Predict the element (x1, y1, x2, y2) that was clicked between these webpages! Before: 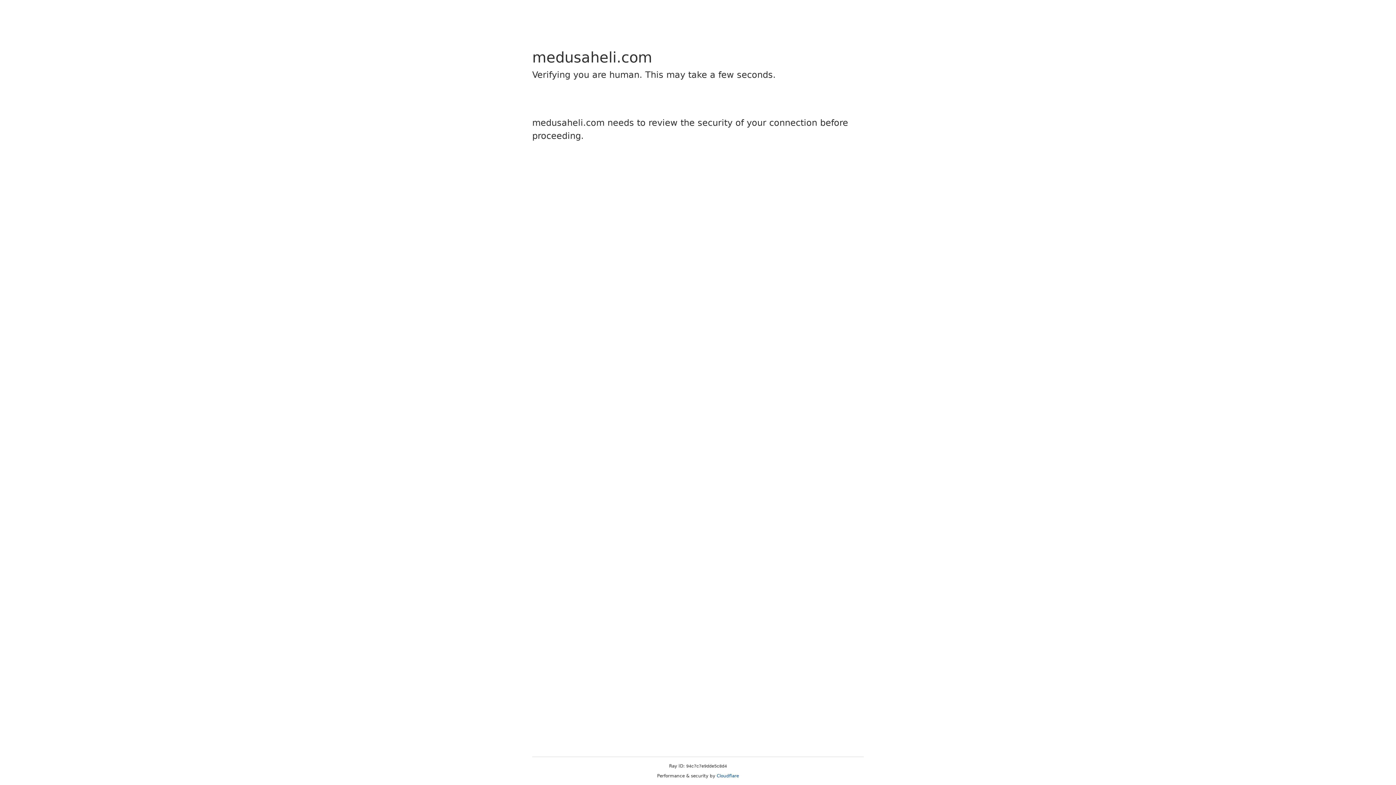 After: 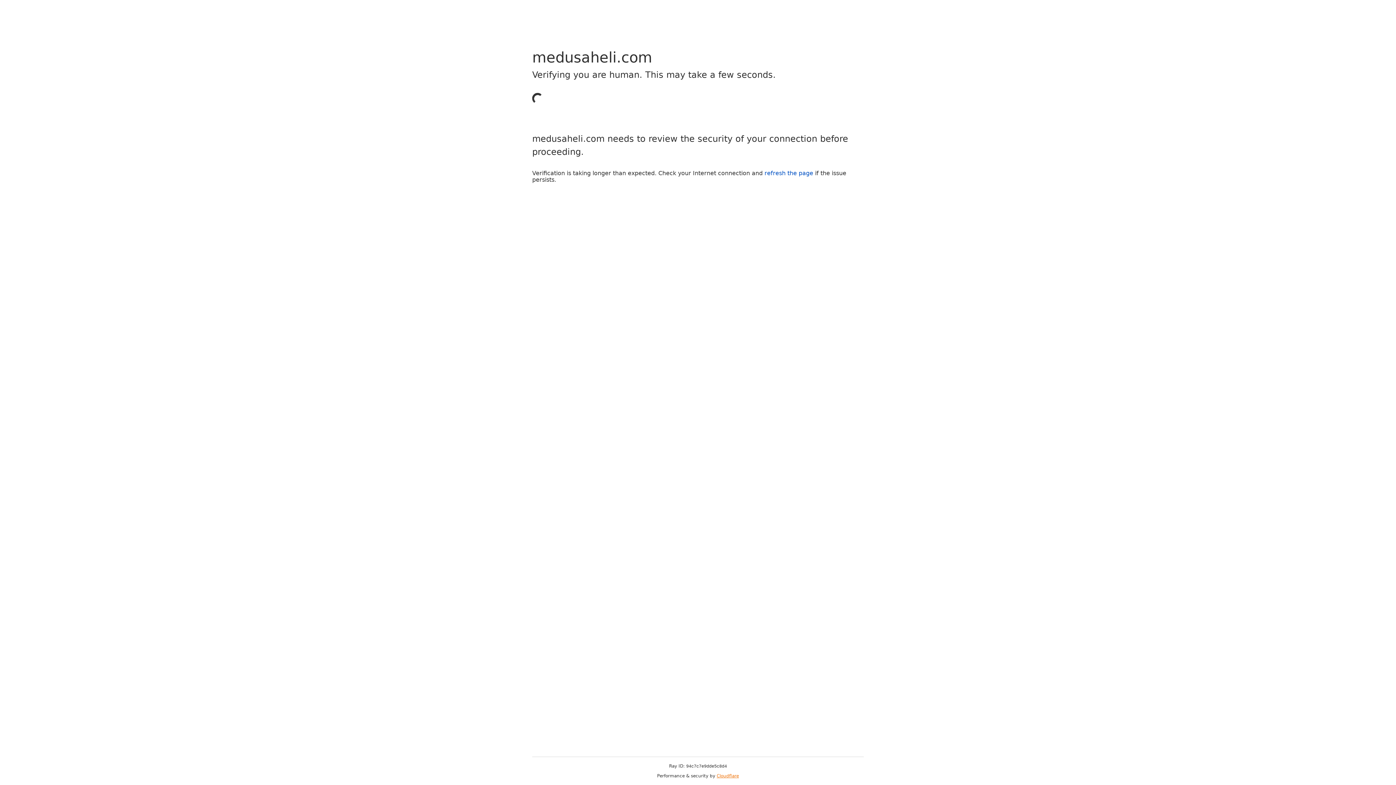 Action: label: Cloudflare bbox: (716, 773, 739, 778)